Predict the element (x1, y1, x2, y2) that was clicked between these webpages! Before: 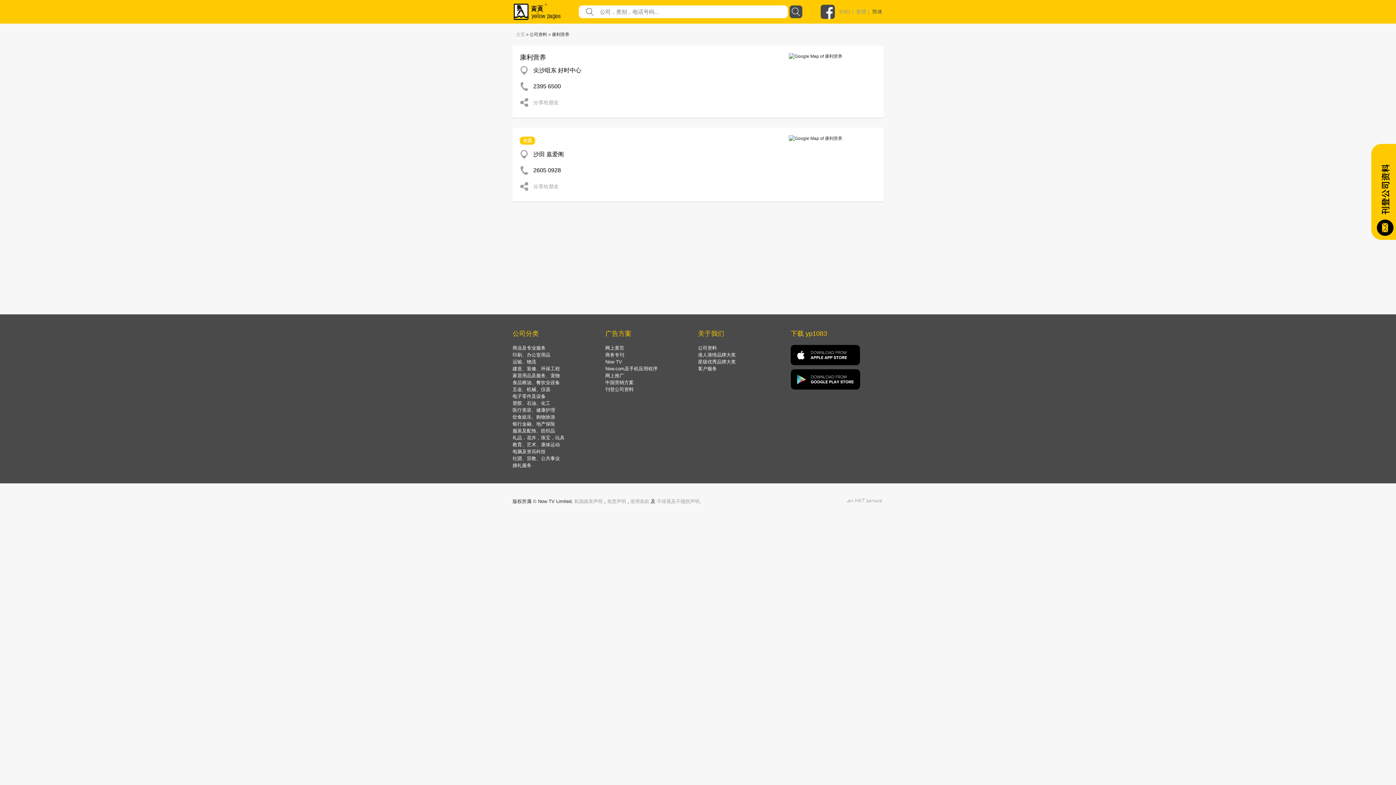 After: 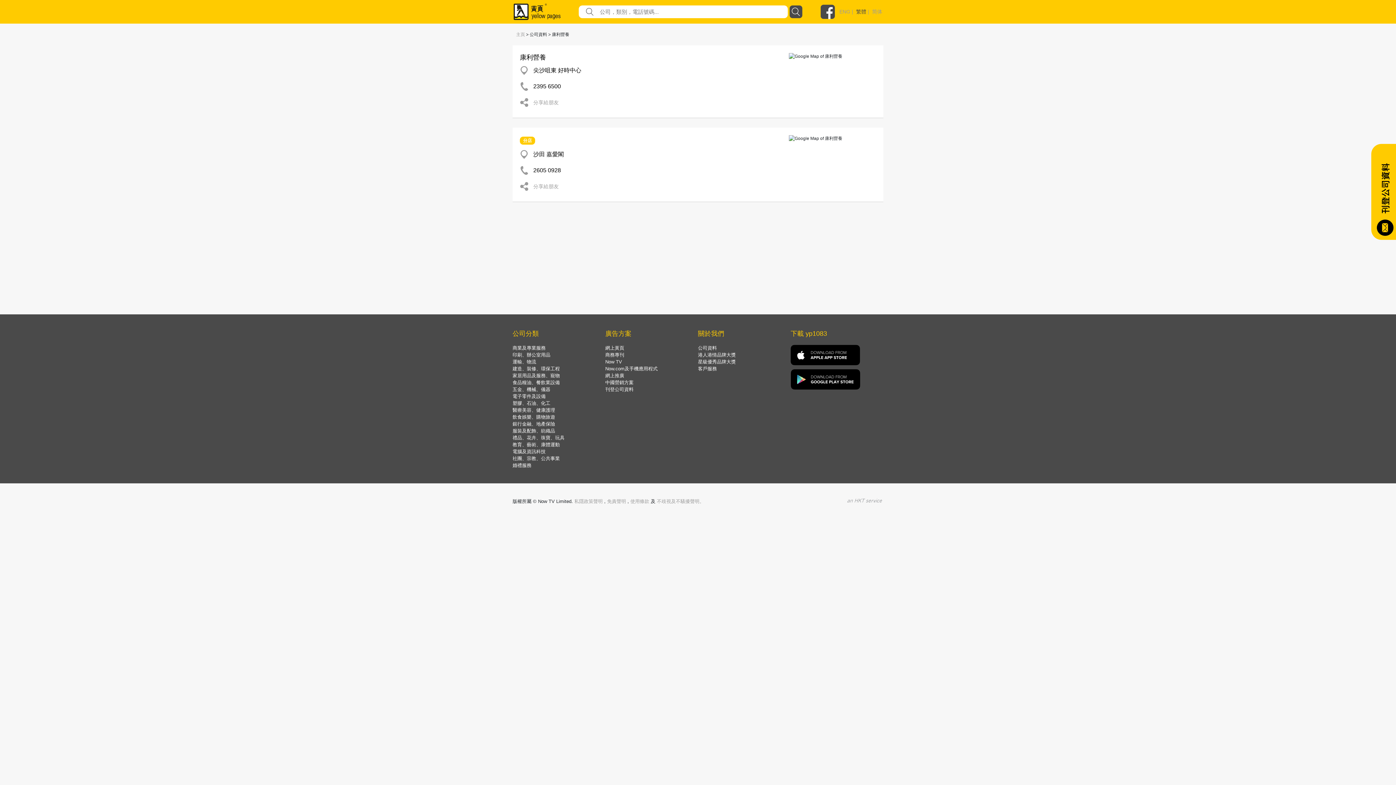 Action: bbox: (856, 8, 866, 14) label: 繁體